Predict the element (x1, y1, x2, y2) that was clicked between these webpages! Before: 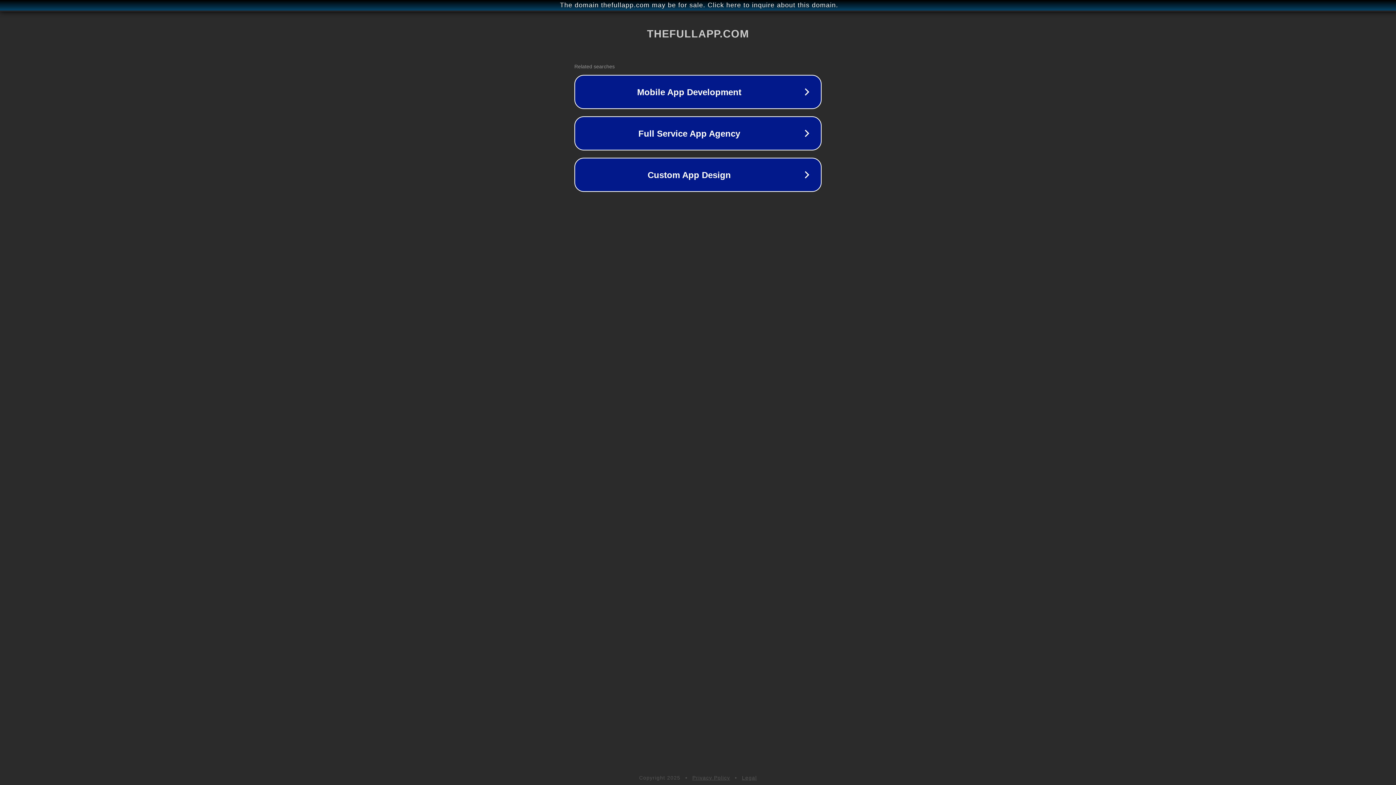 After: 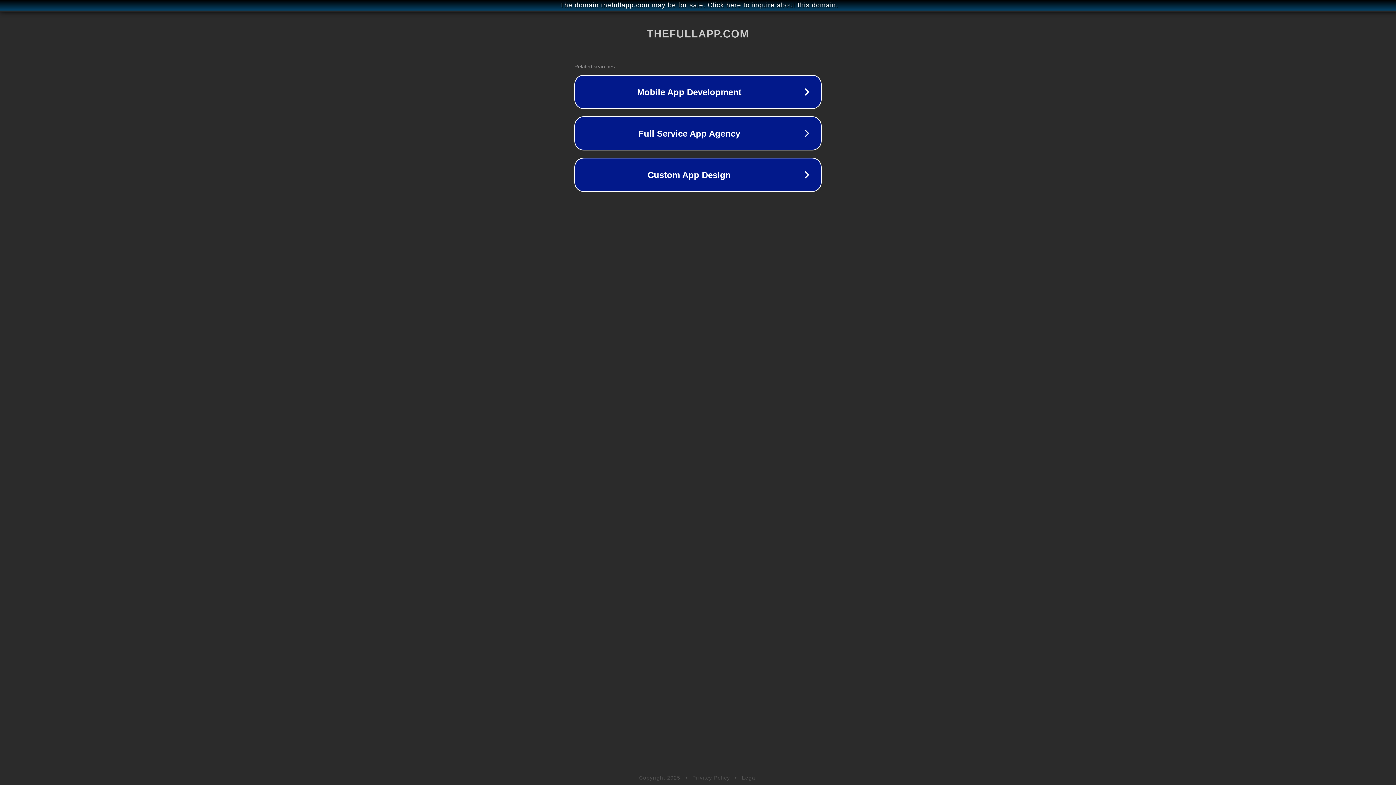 Action: label: Privacy Policy bbox: (692, 775, 730, 781)